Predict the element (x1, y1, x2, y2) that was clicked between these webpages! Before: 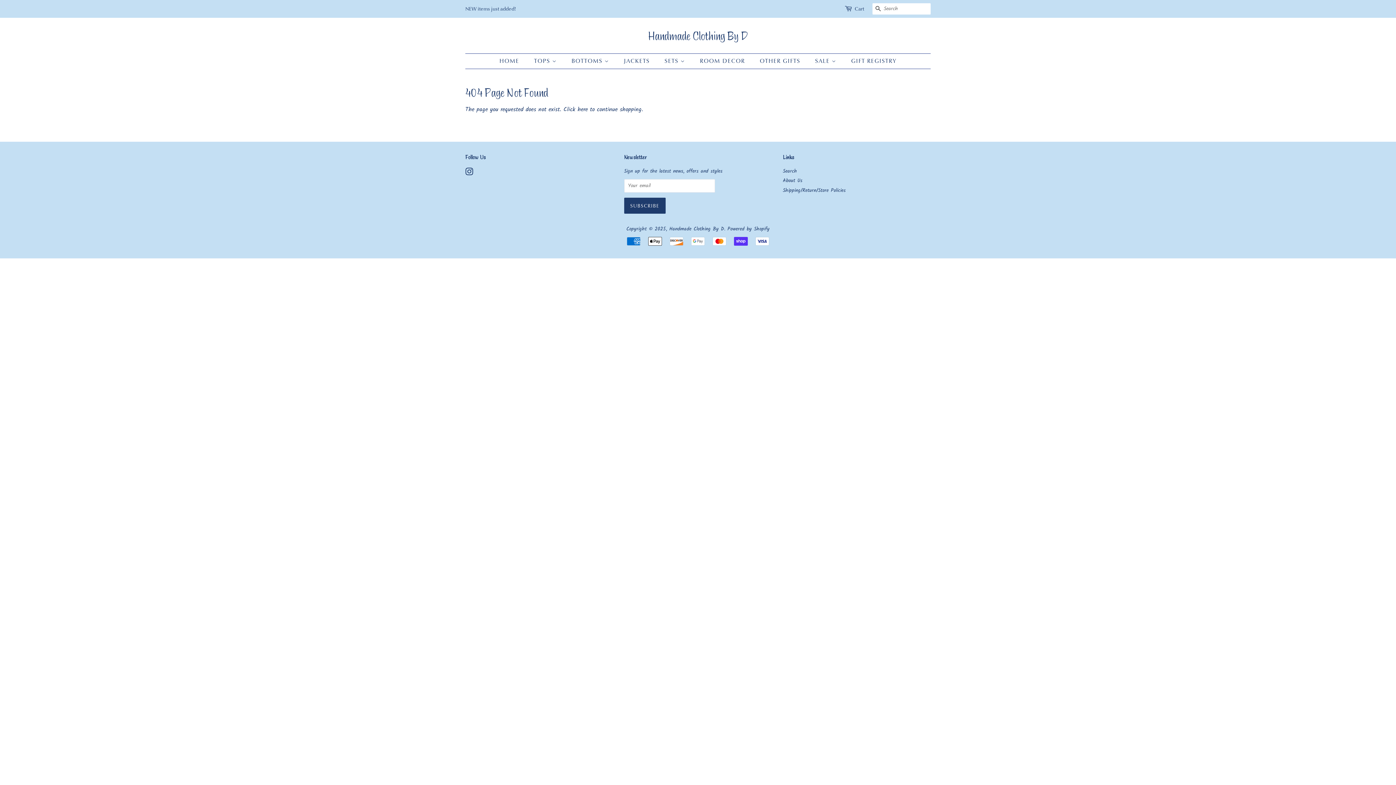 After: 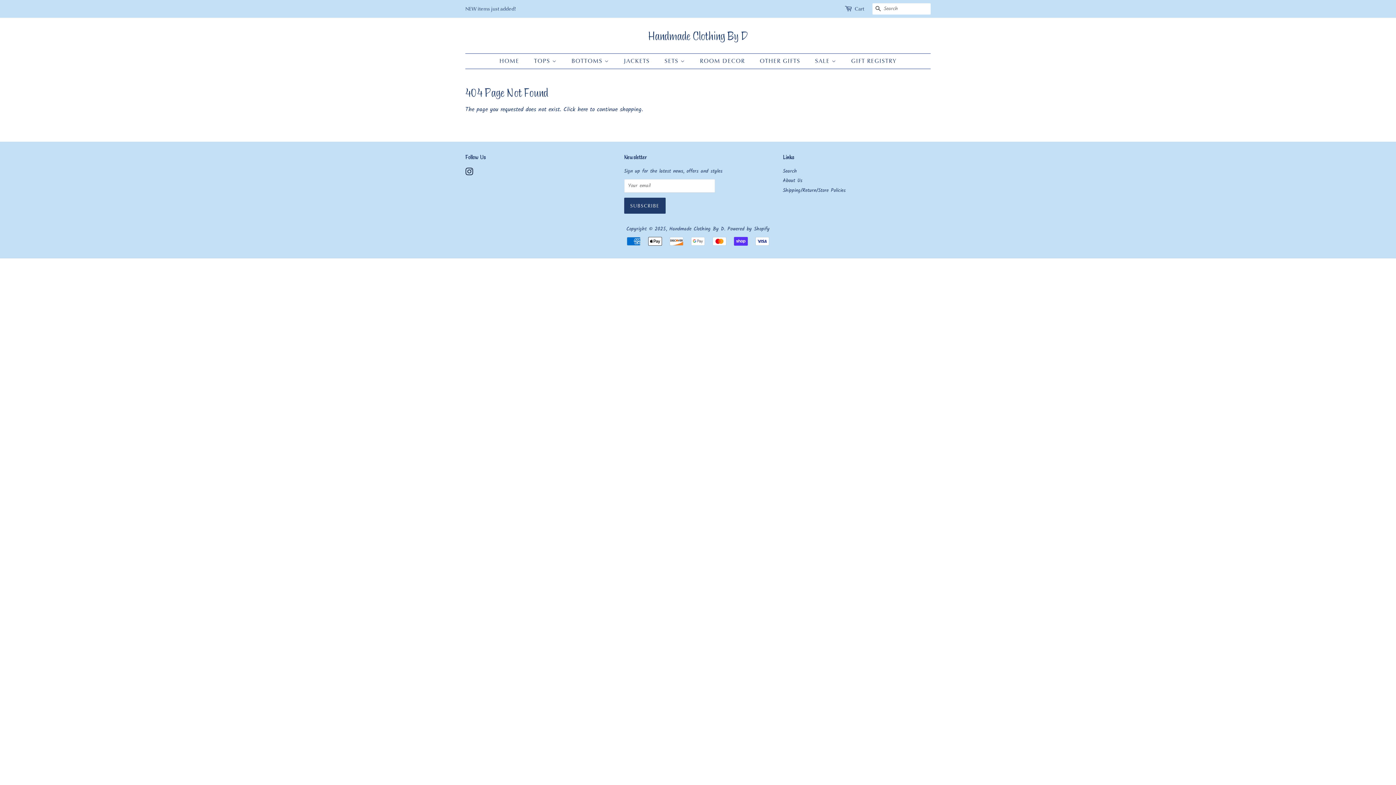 Action: label: Instagram bbox: (465, 169, 473, 177)